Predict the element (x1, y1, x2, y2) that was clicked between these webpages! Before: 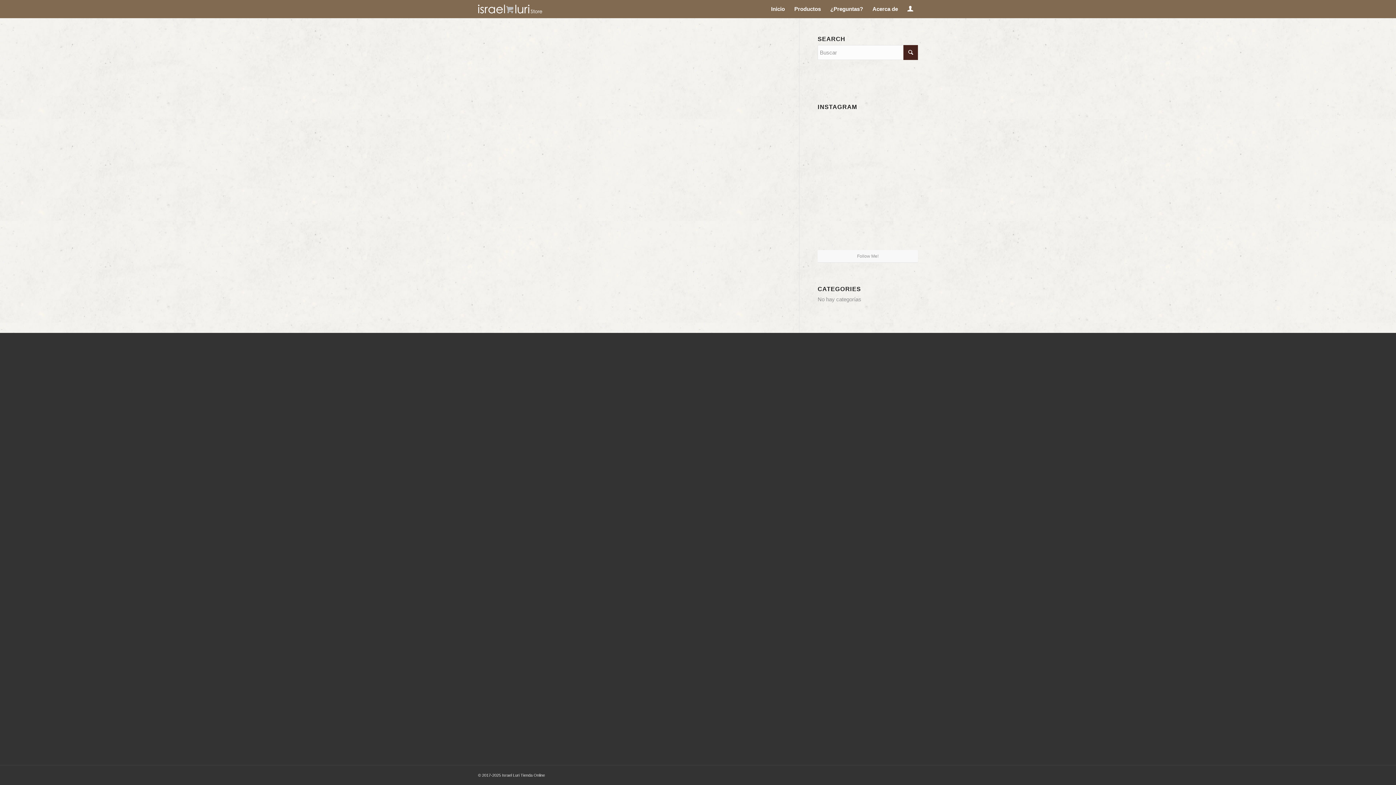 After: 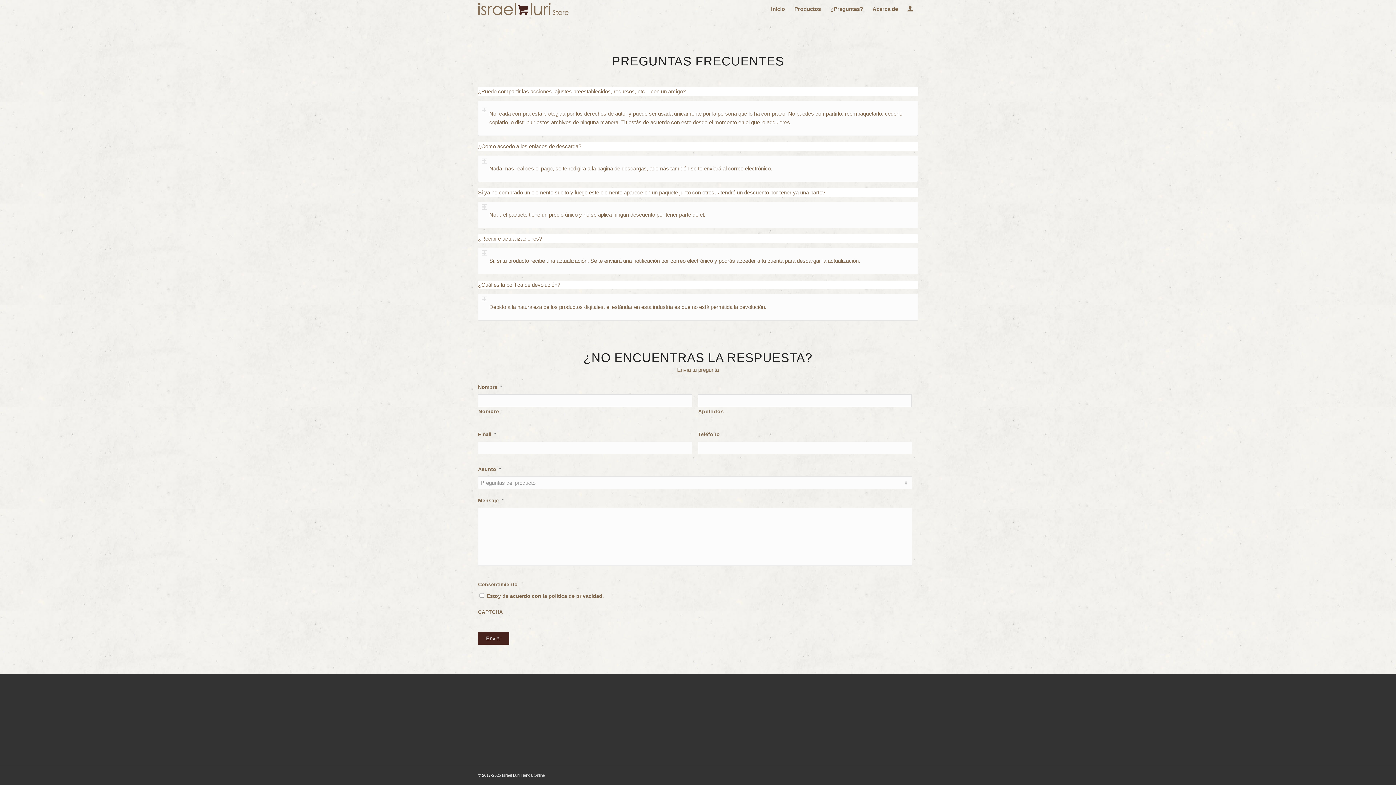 Action: label: ¿Preguntas? bbox: (825, 0, 868, 18)